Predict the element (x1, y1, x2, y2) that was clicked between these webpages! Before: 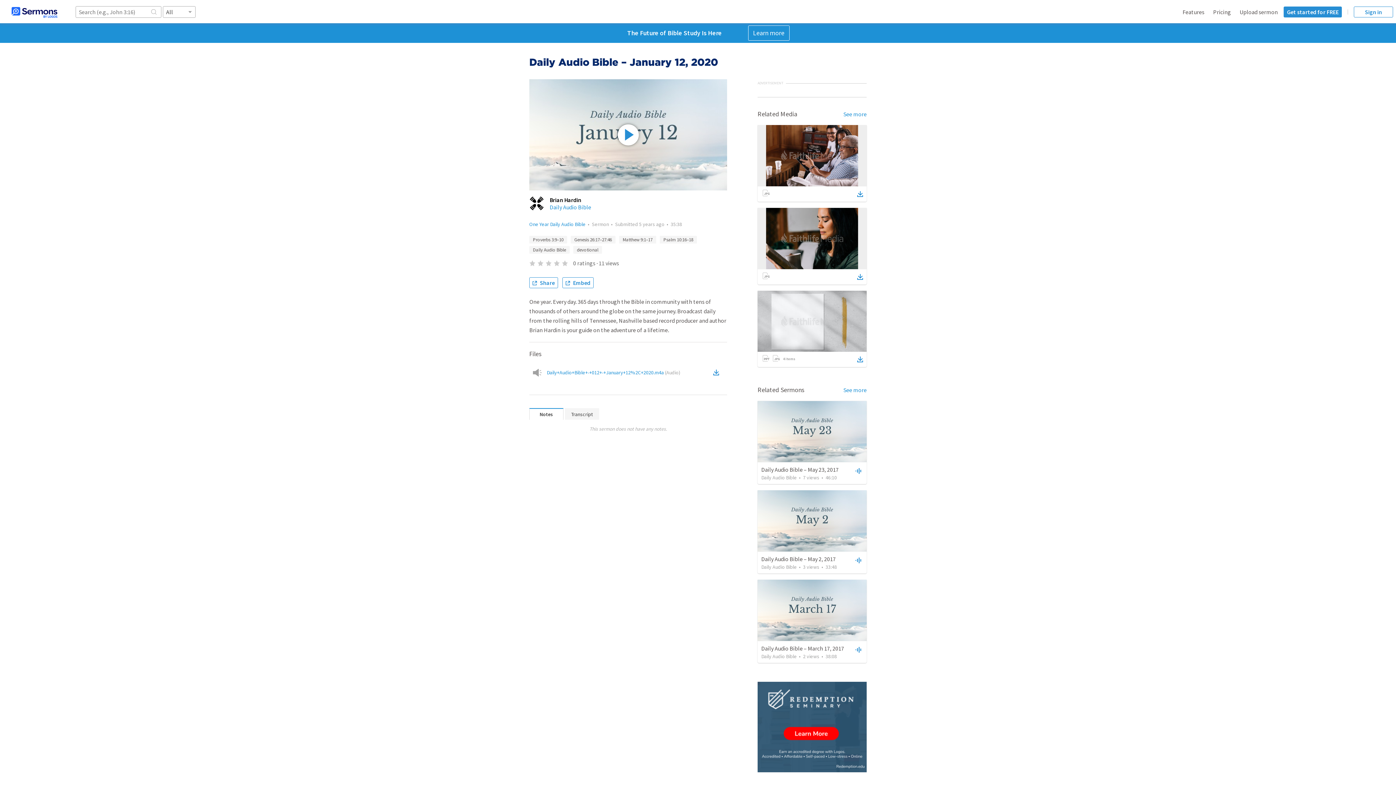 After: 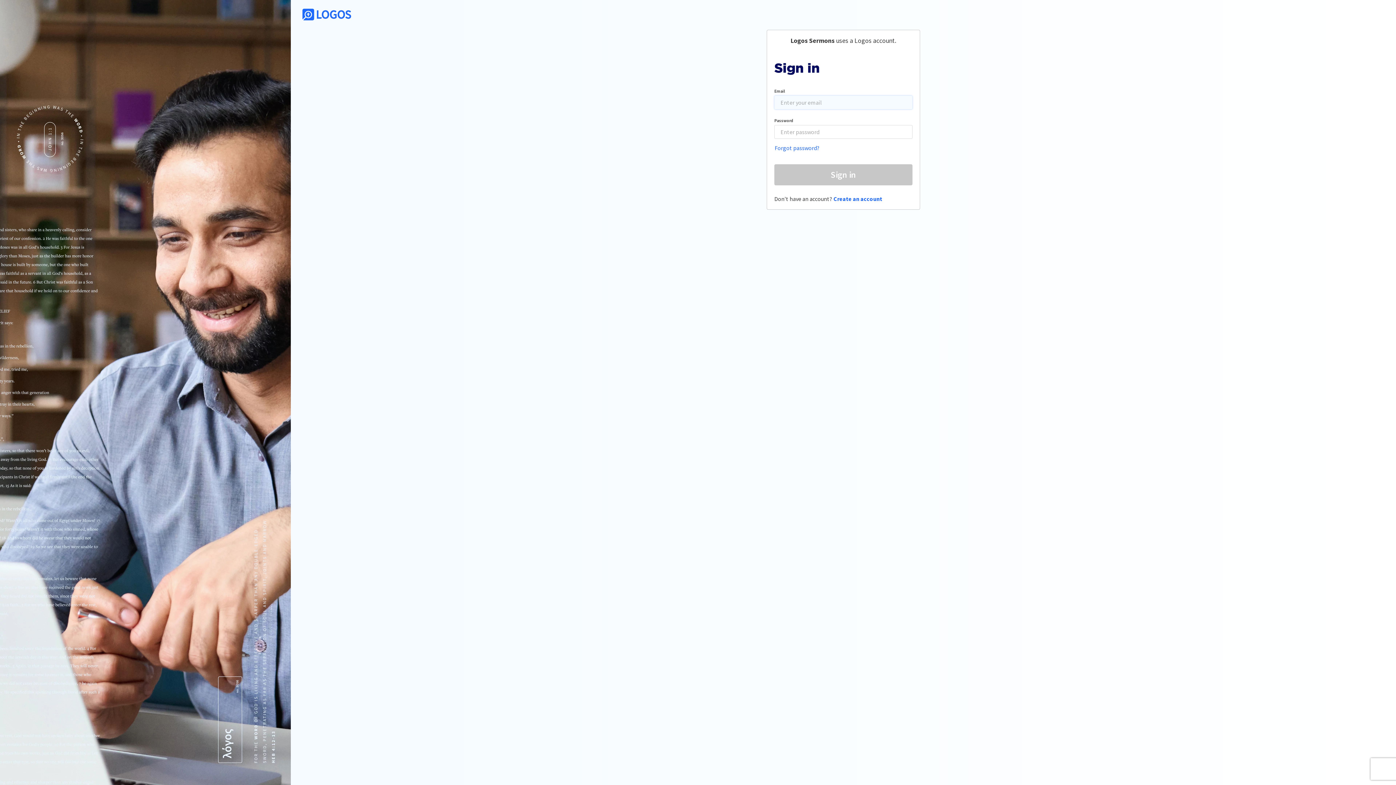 Action: label: Sign in bbox: (1354, 6, 1393, 17)